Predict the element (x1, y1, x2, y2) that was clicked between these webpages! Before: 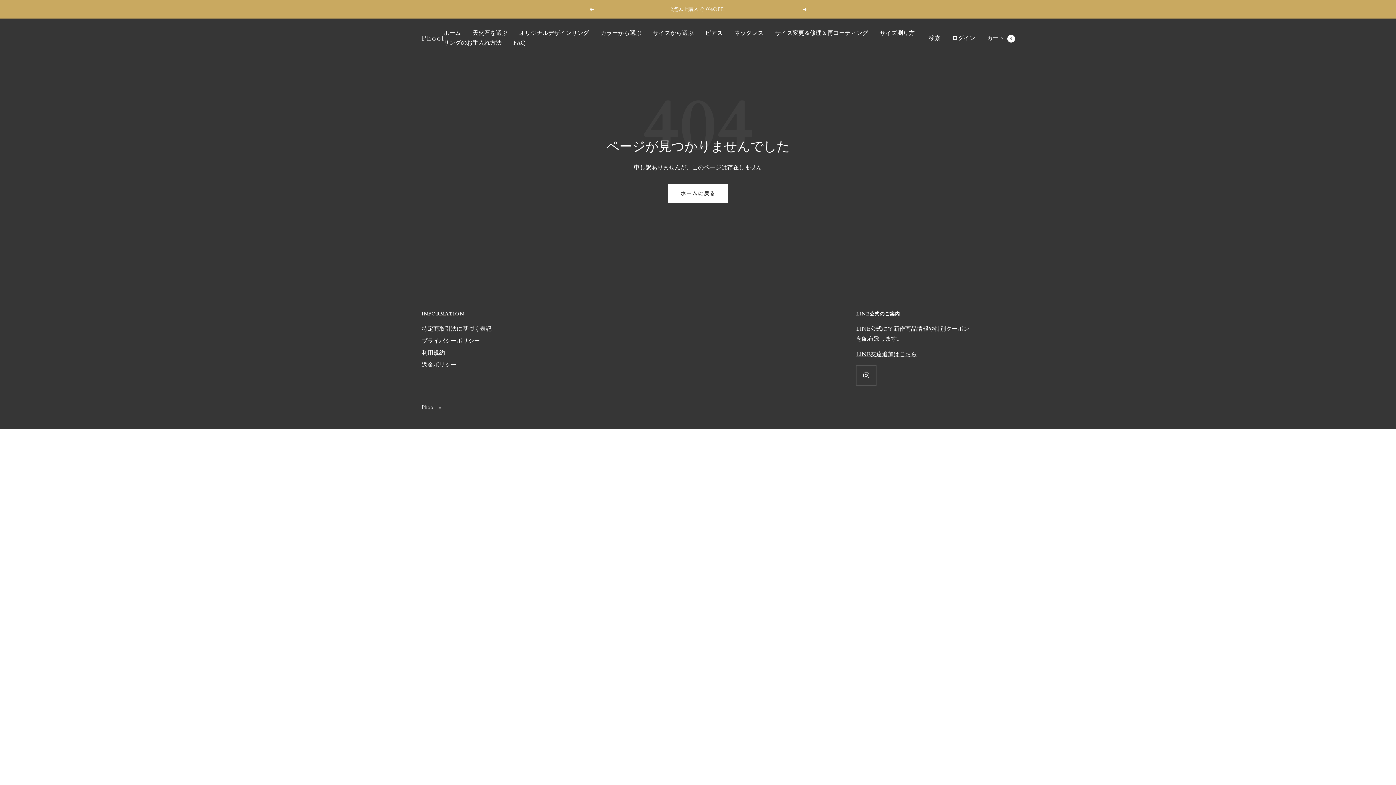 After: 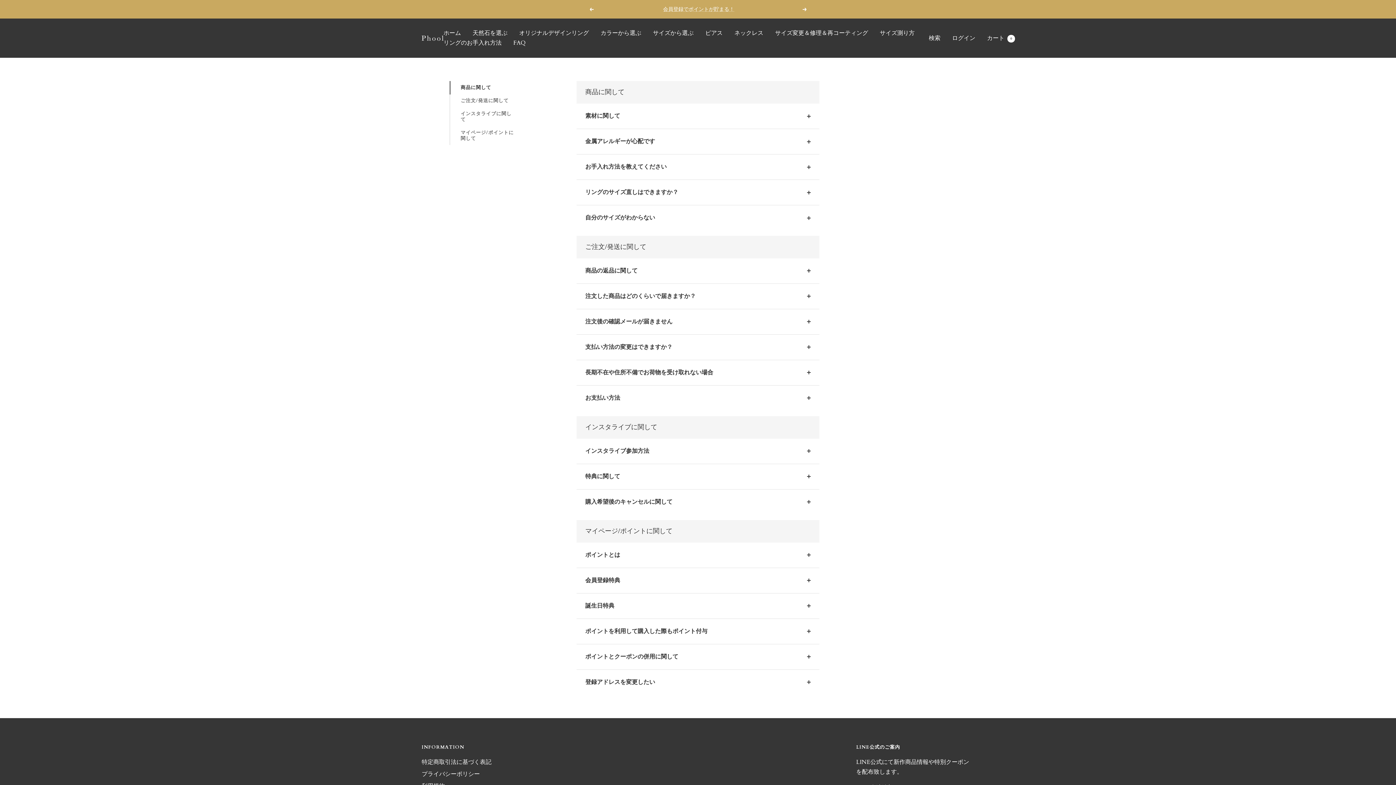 Action: label: FAQ bbox: (513, 38, 525, 48)